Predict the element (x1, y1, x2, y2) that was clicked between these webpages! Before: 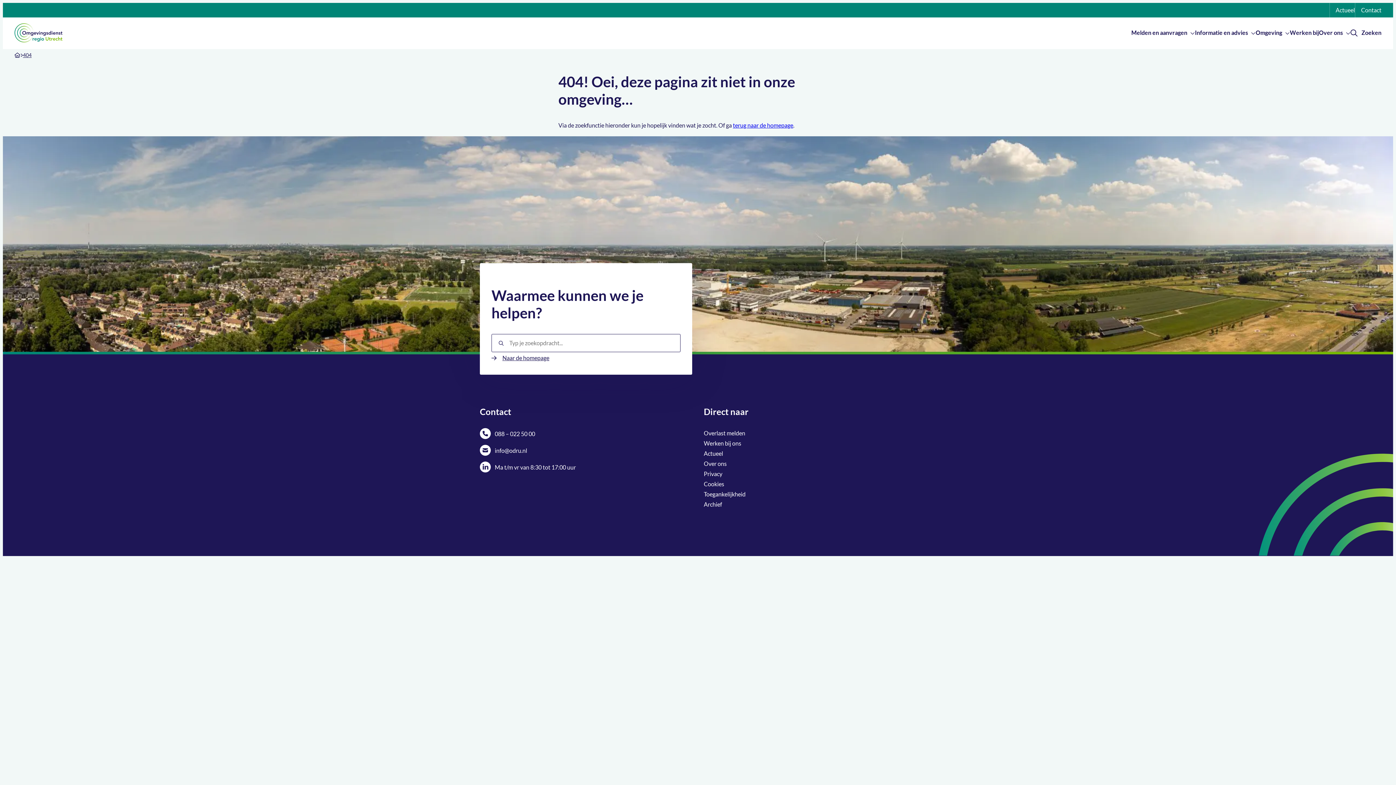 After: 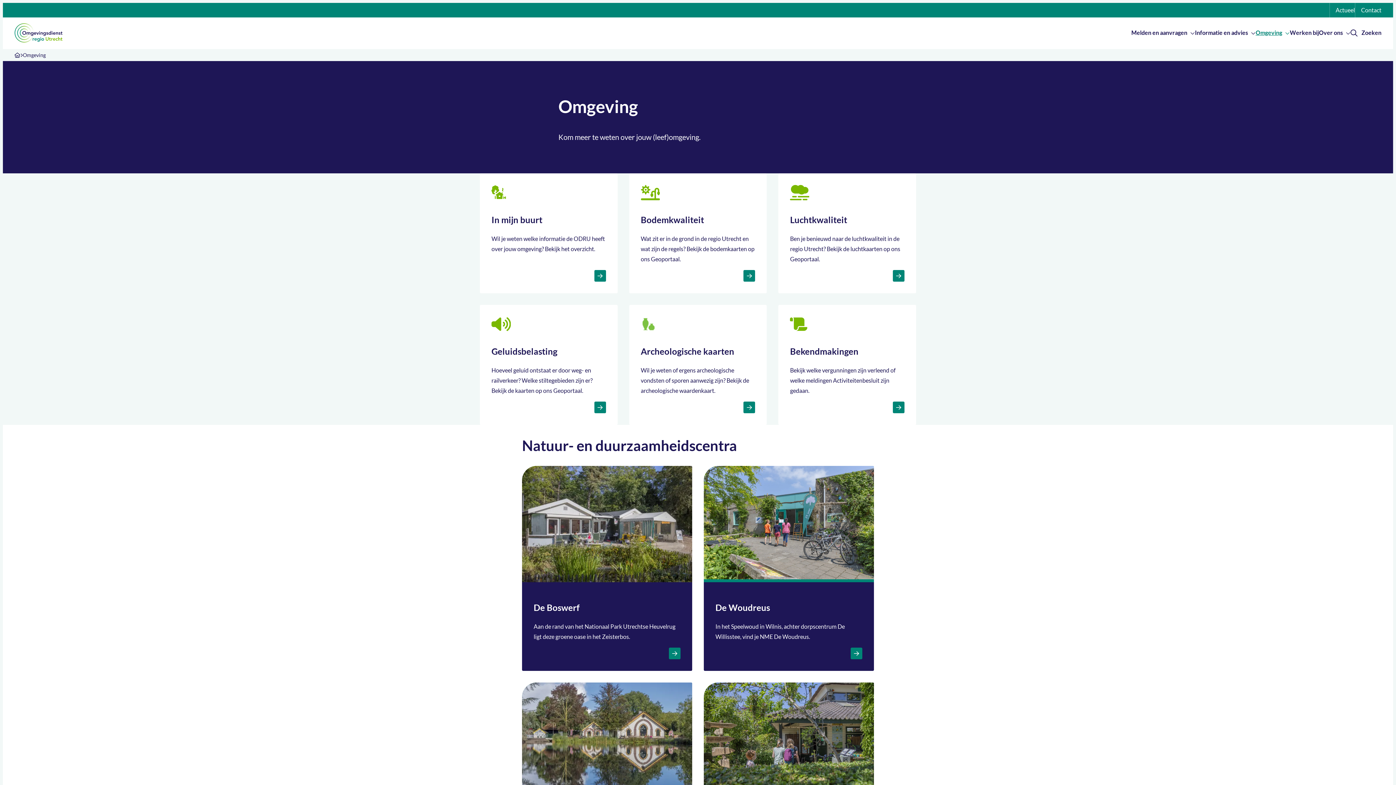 Action: bbox: (1256, 29, 1290, 35) label: Omgeving